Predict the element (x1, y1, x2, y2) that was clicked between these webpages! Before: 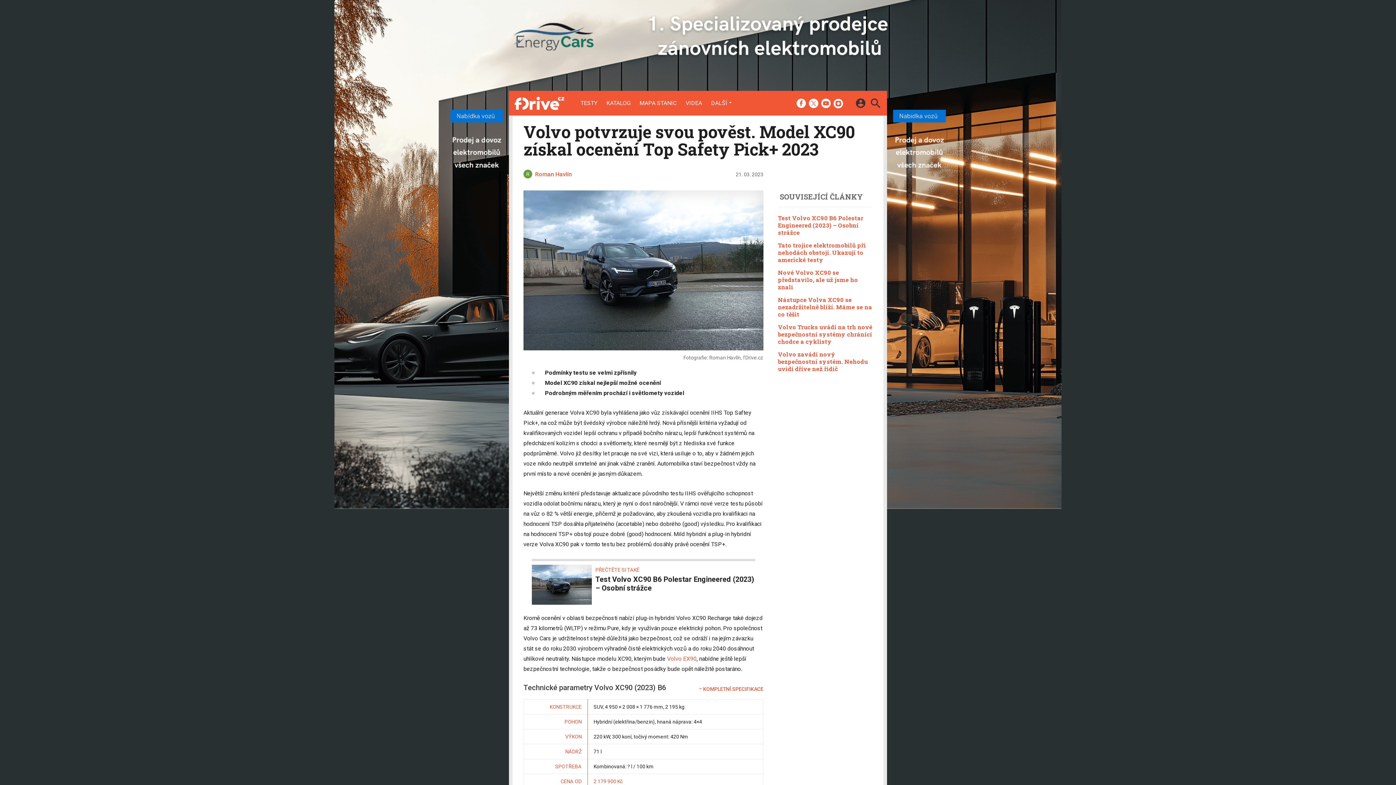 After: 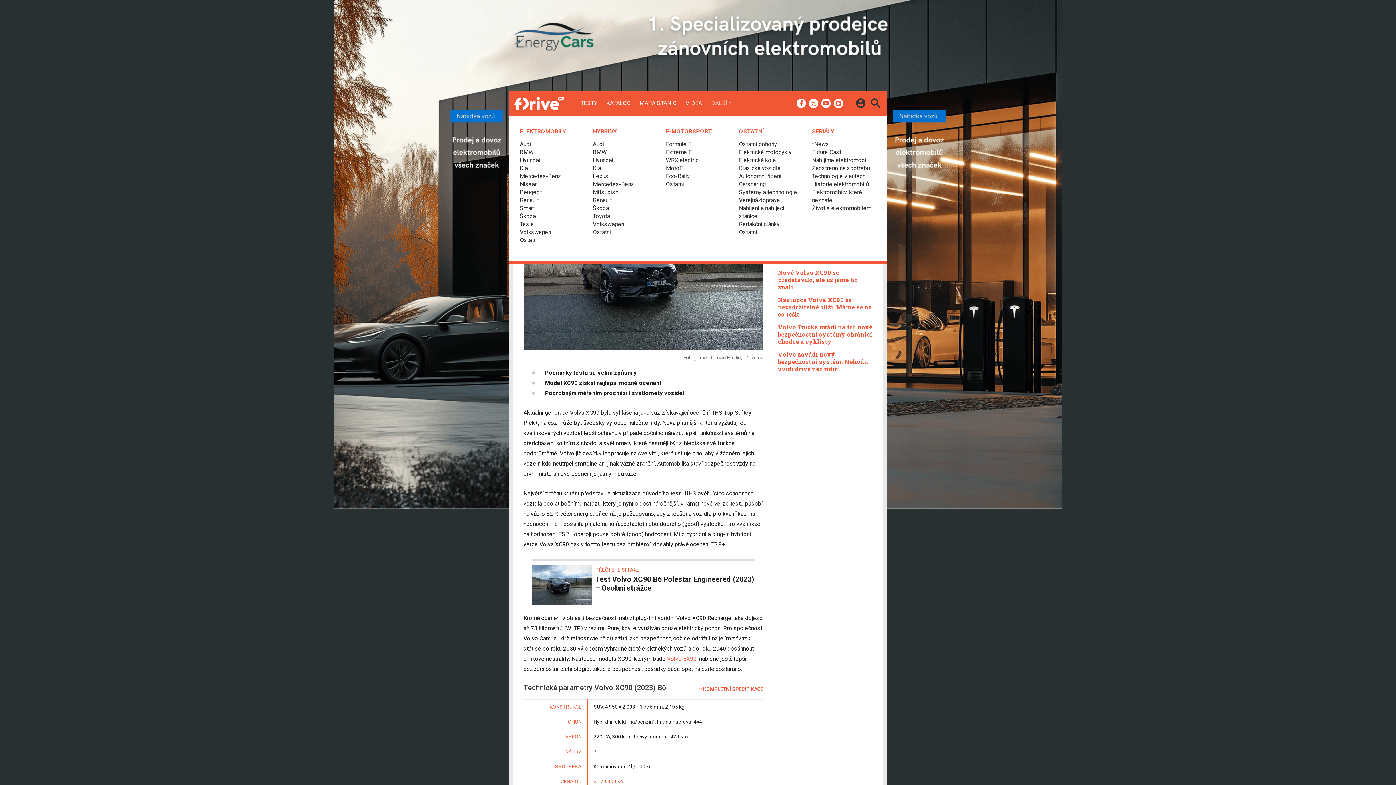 Action: label: DALŠÍ bbox: (711, 99, 733, 106)